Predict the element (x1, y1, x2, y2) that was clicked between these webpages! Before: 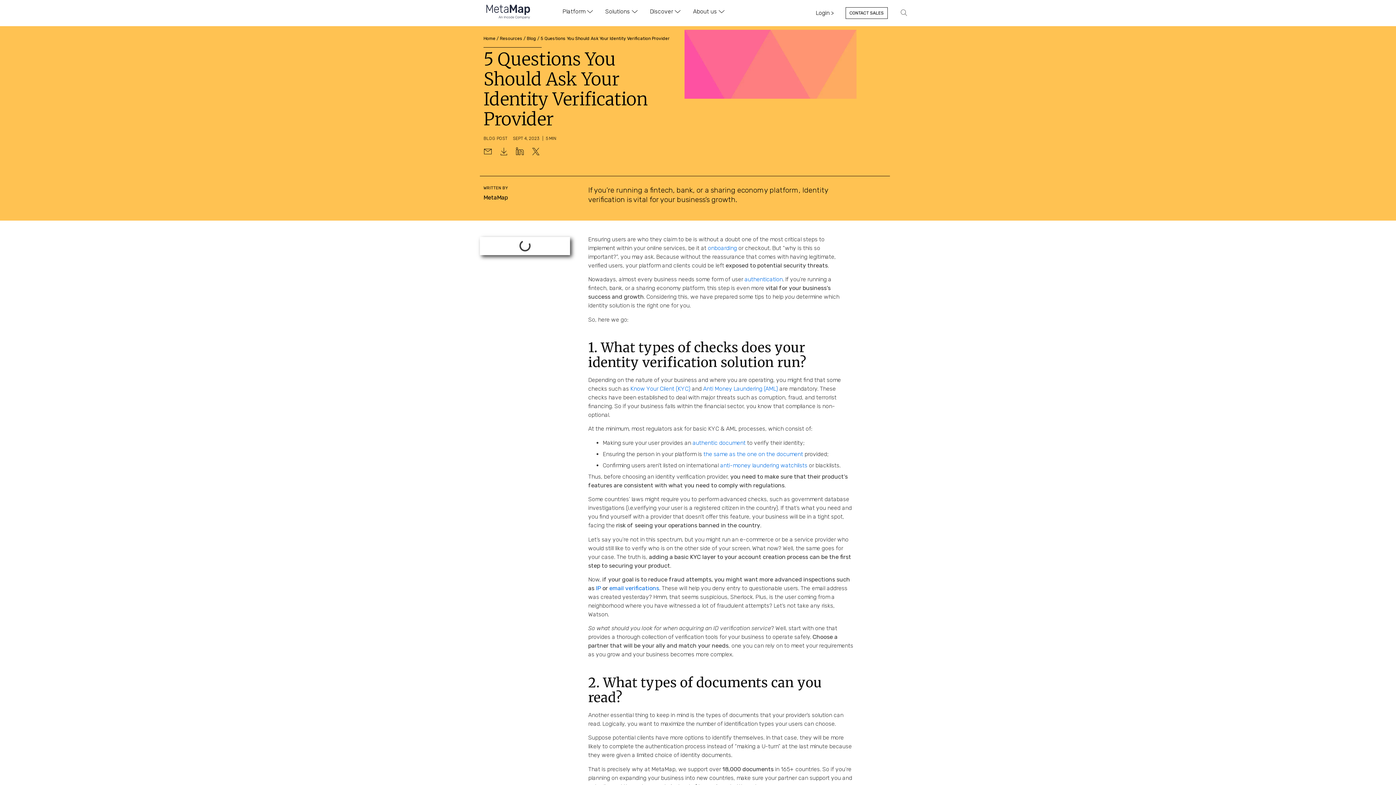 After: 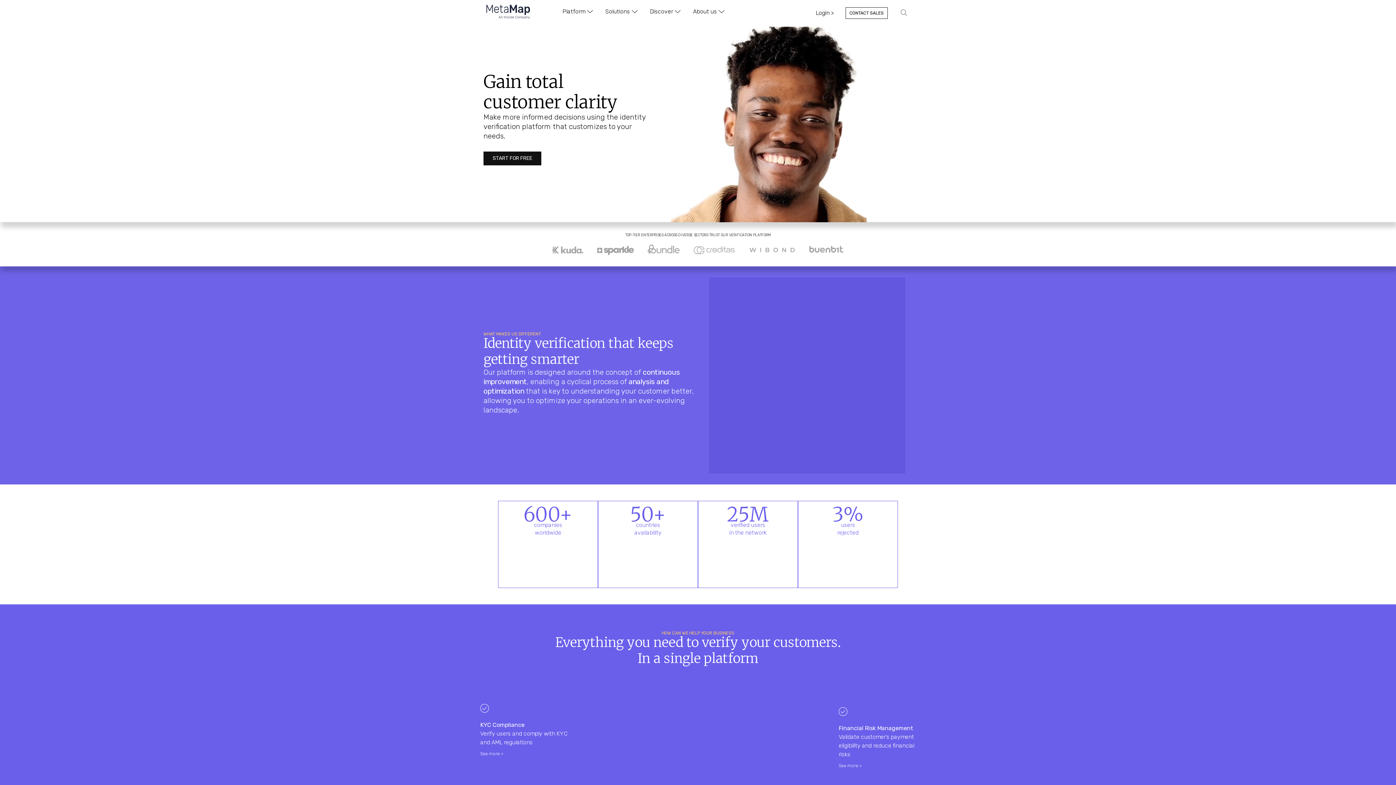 Action: bbox: (486, 4, 530, 20)